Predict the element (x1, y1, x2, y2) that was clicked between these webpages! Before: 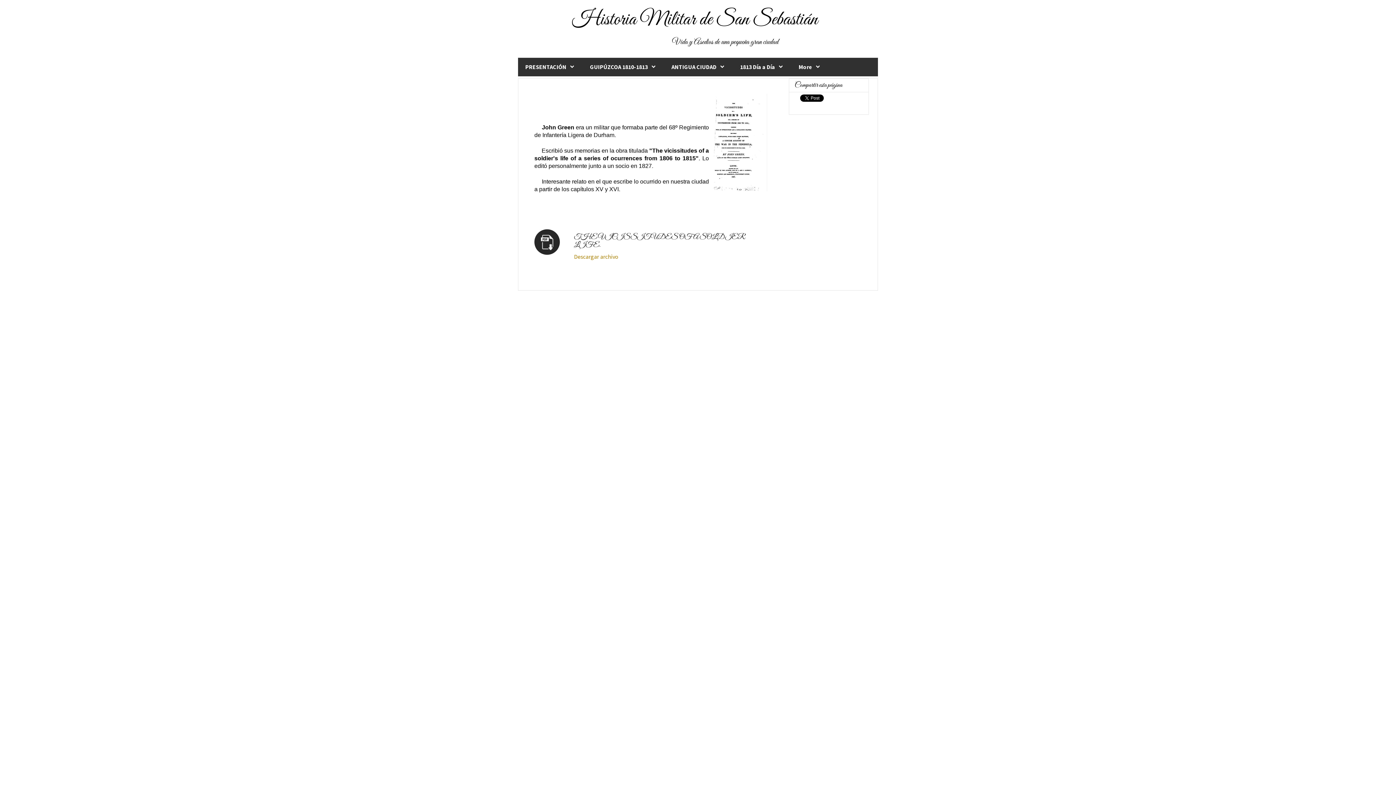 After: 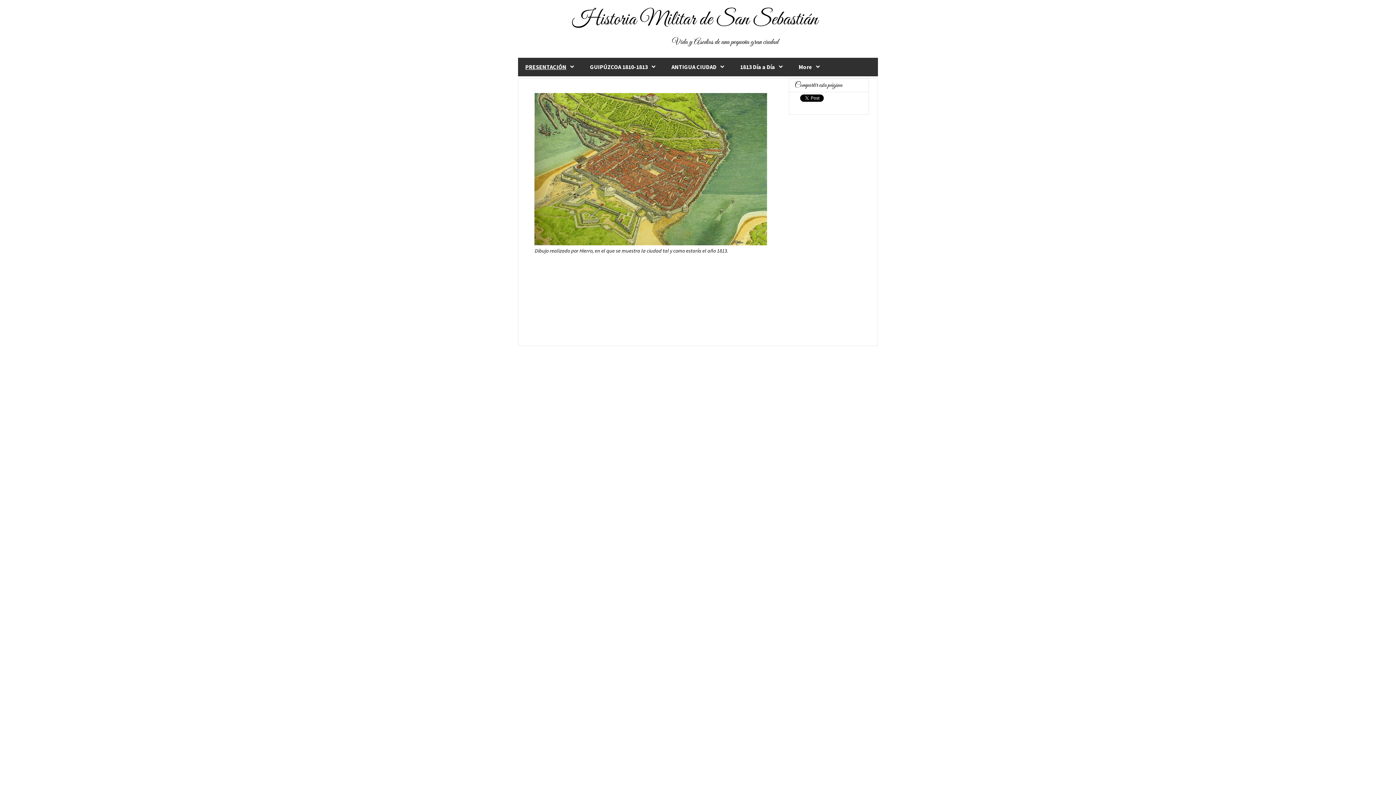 Action: label: PRESENTACIÓN bbox: (518, 57, 582, 76)